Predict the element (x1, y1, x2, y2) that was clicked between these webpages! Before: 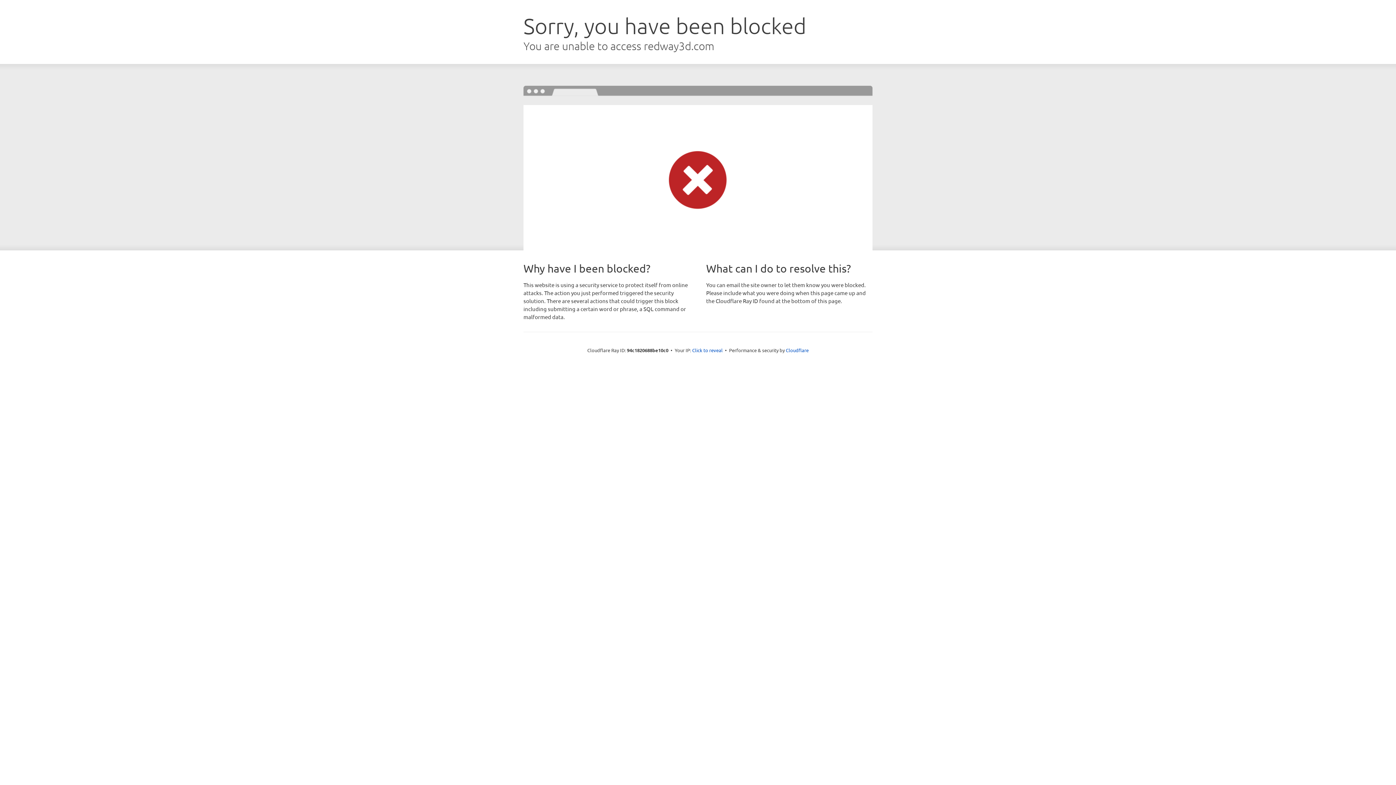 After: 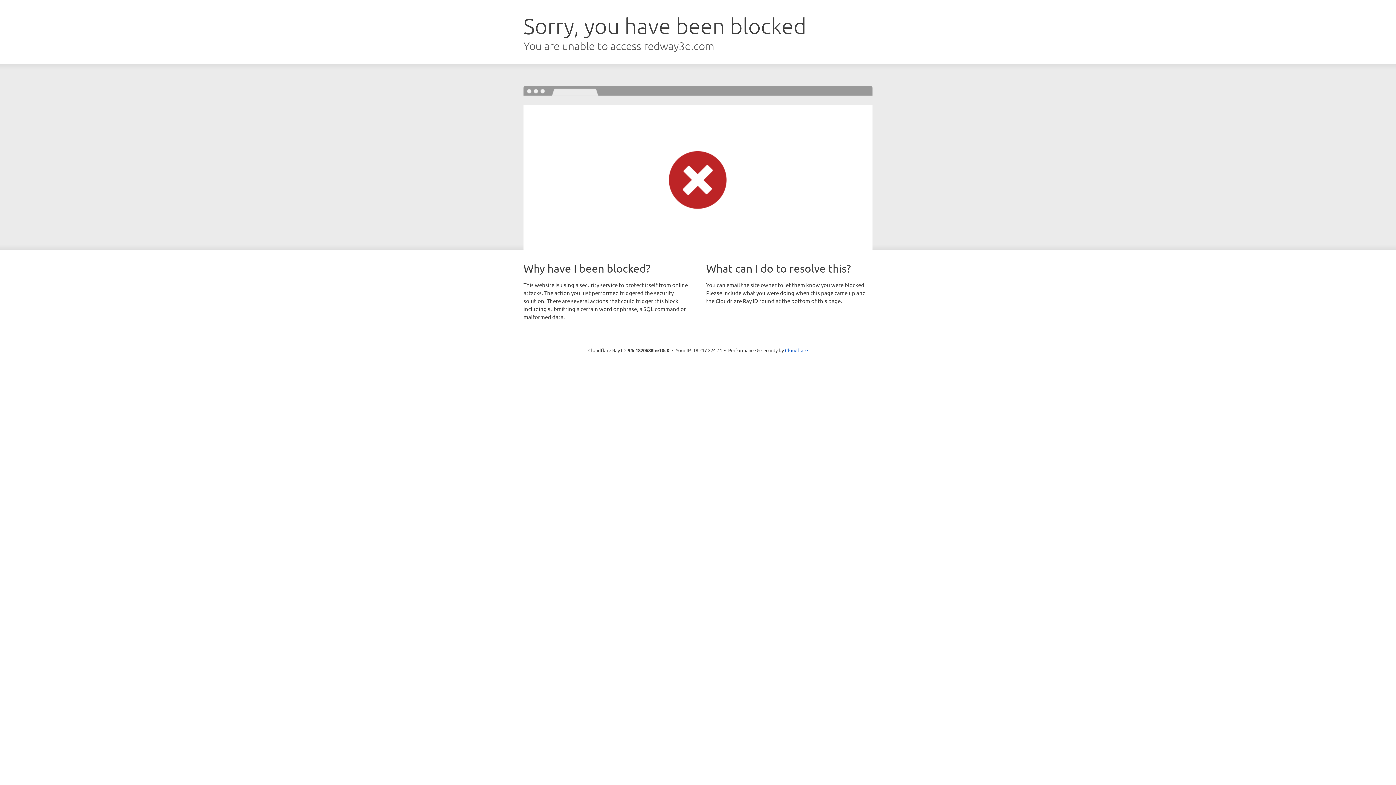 Action: bbox: (692, 346, 722, 353) label: Click to reveal